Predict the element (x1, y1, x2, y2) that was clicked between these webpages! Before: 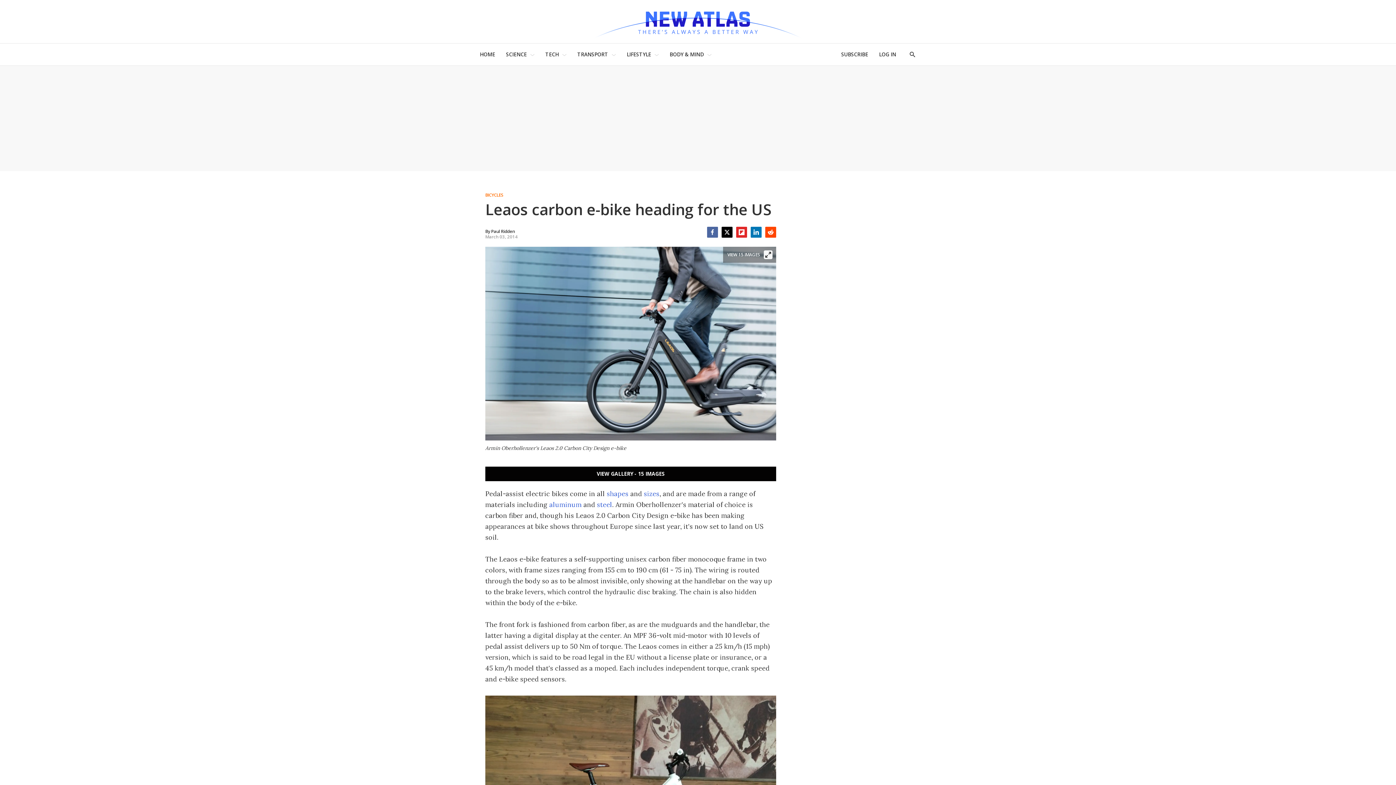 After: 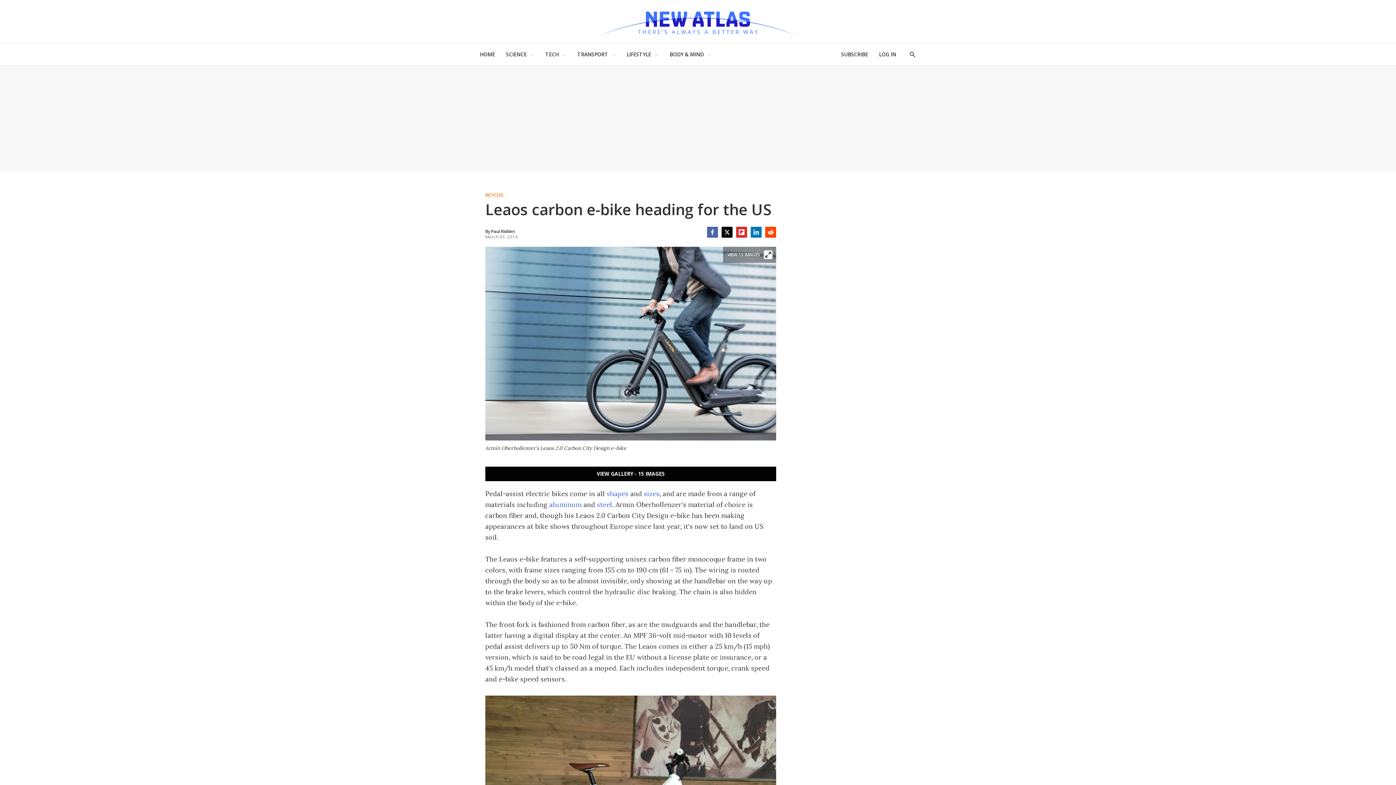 Action: label: Flipboard bbox: (736, 226, 747, 237)